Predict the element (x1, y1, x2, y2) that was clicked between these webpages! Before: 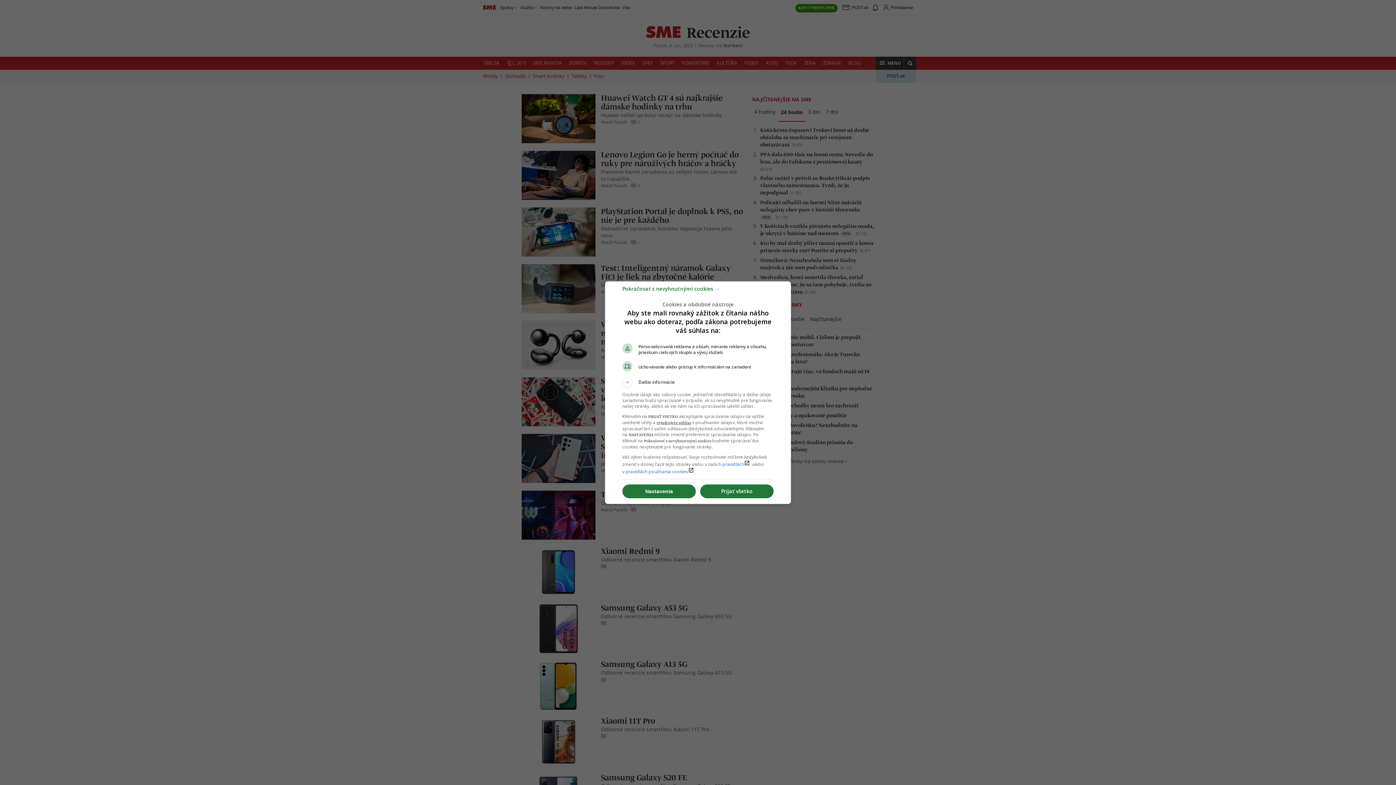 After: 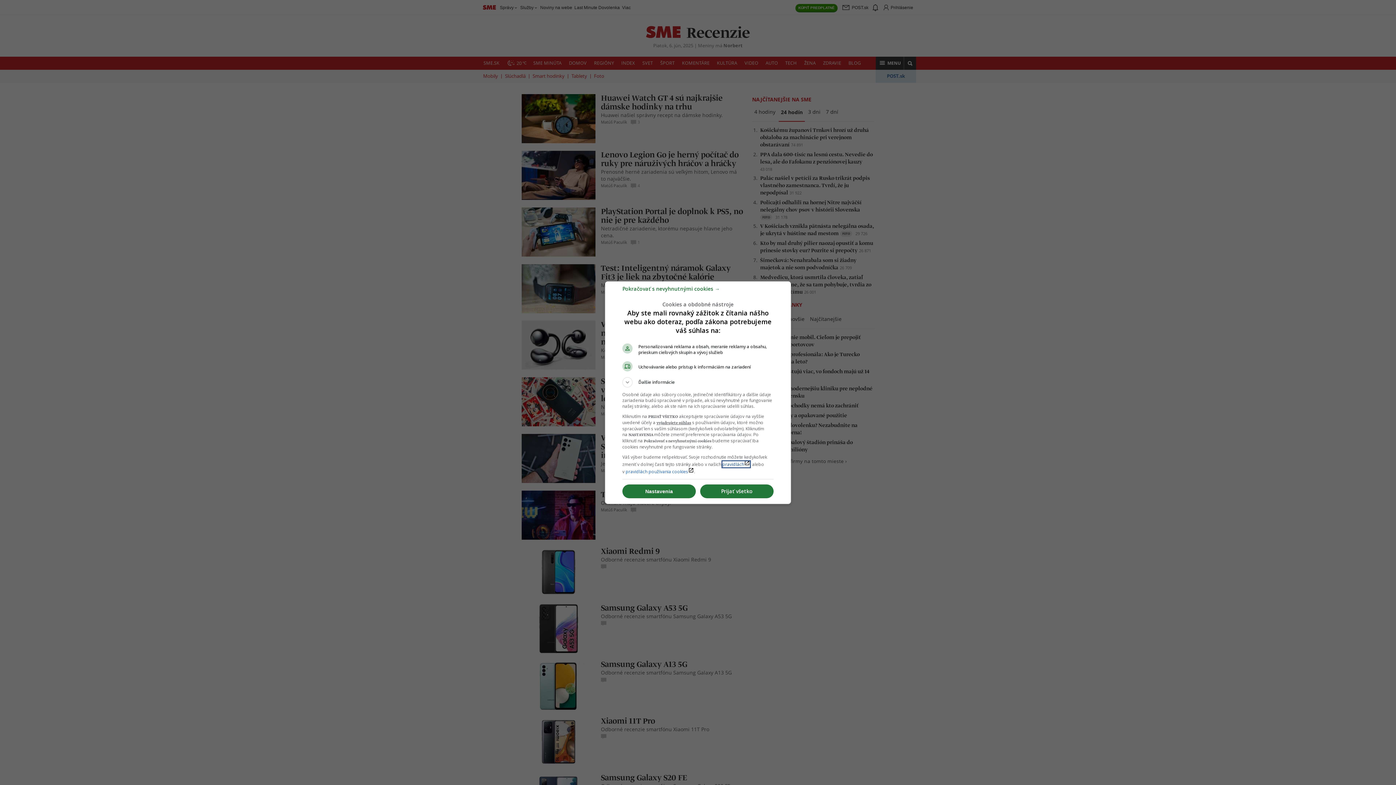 Action: bbox: (722, 461, 750, 467) label: pravidláchlaunch